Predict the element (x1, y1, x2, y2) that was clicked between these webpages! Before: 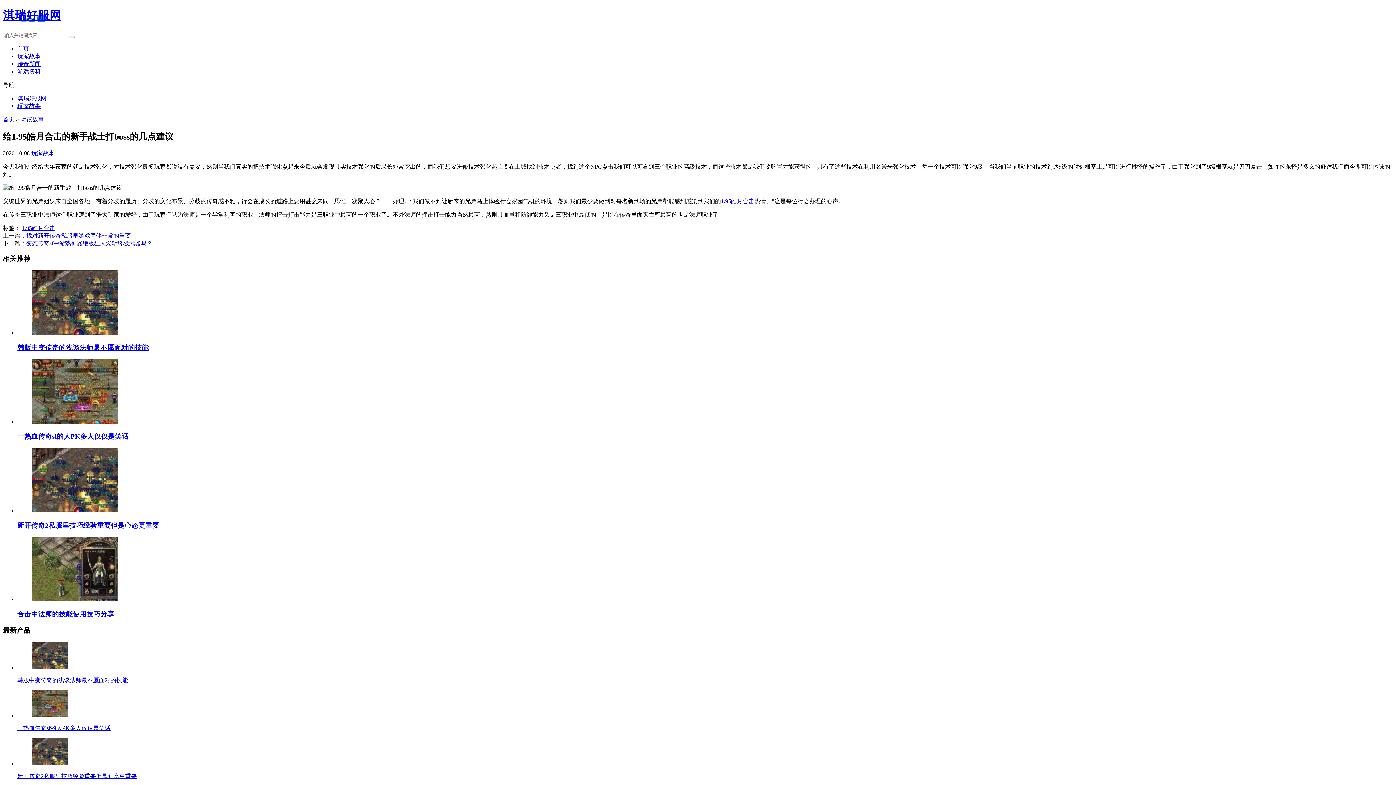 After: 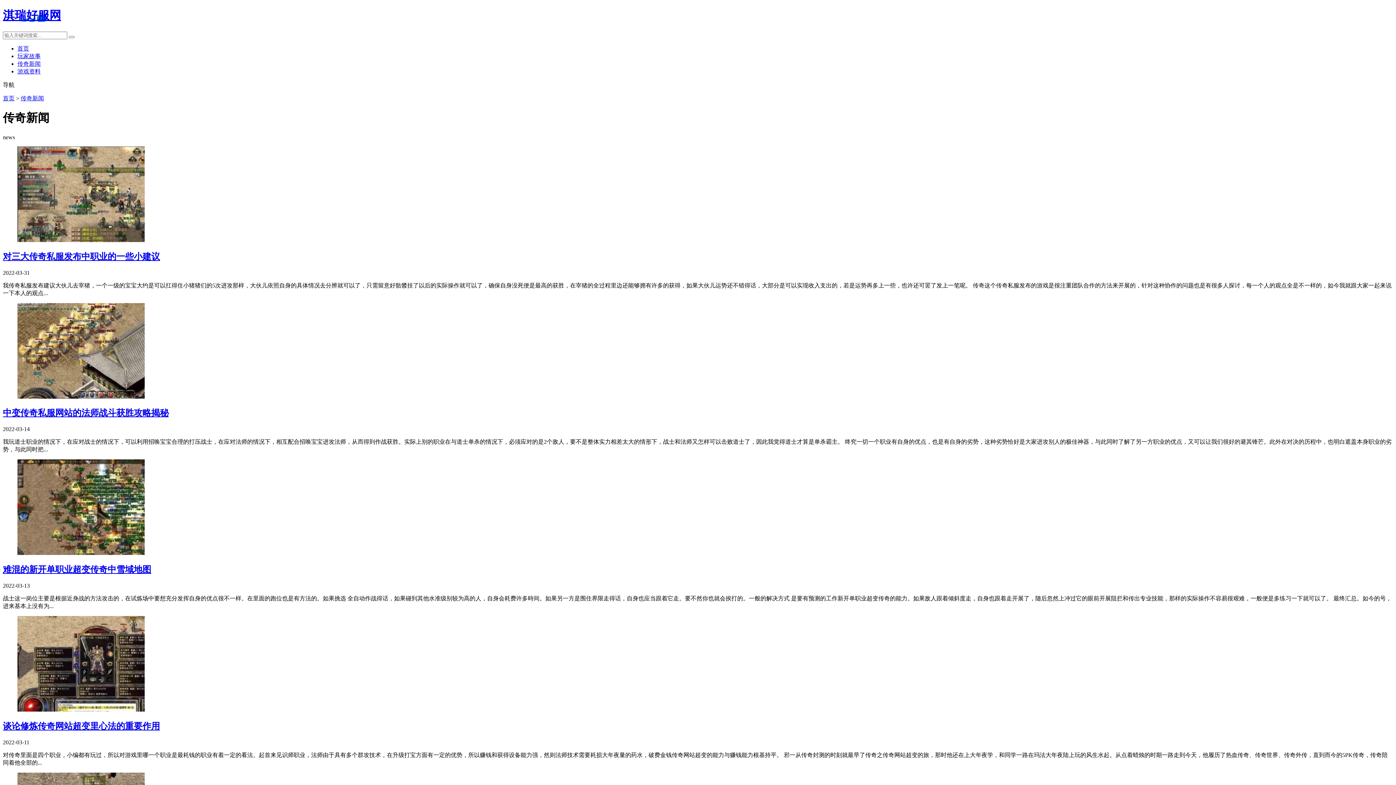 Action: bbox: (17, 60, 40, 66) label: 传奇新闻